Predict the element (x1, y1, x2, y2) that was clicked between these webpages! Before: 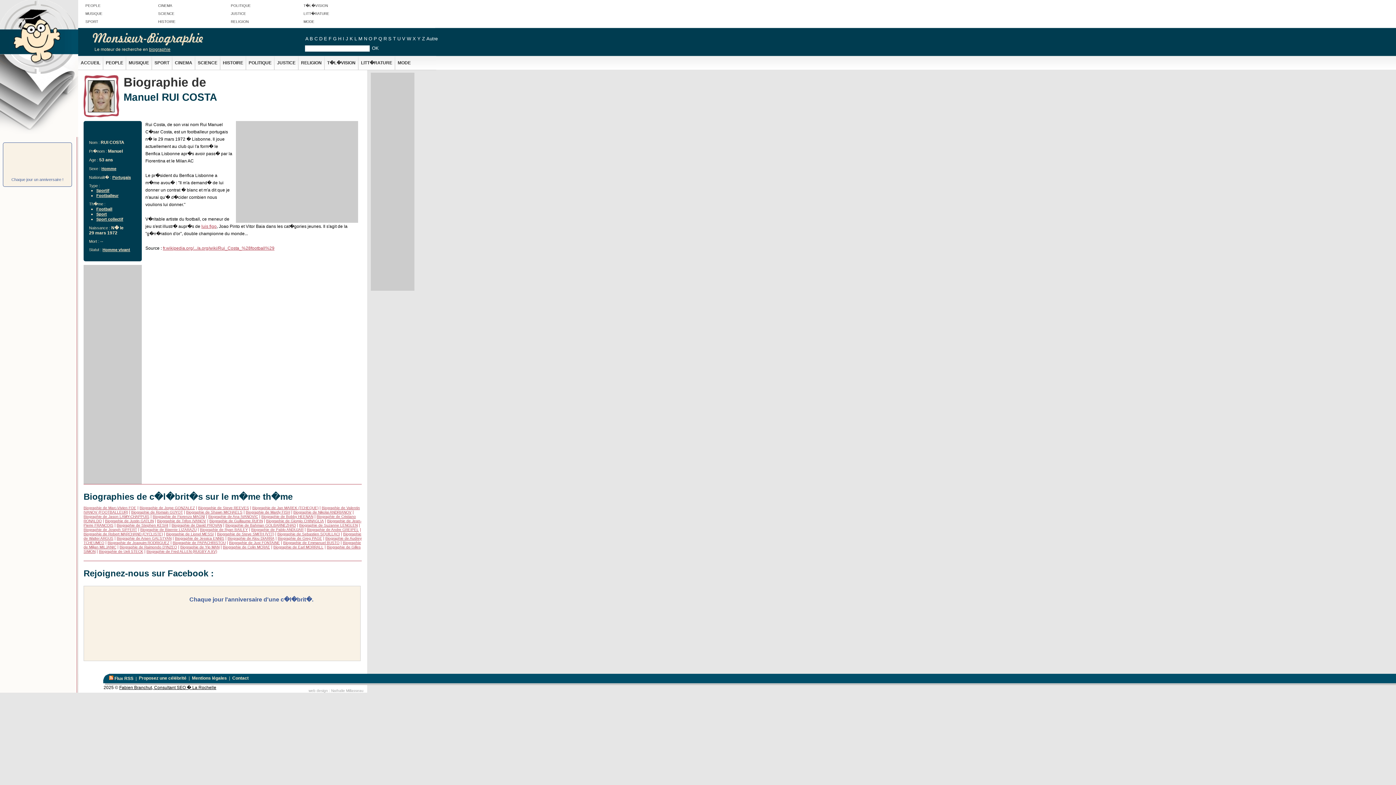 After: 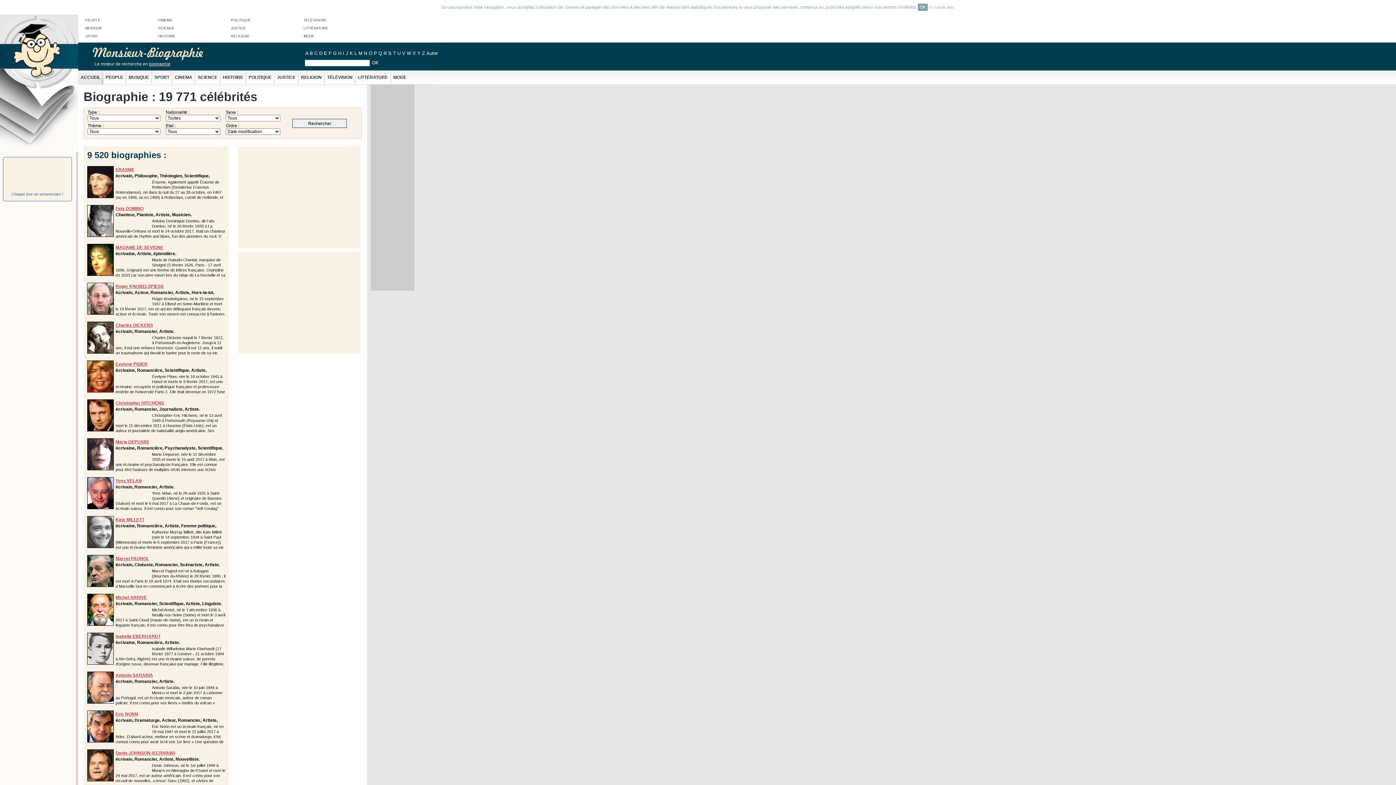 Action: bbox: (149, 46, 170, 52) label: biographie